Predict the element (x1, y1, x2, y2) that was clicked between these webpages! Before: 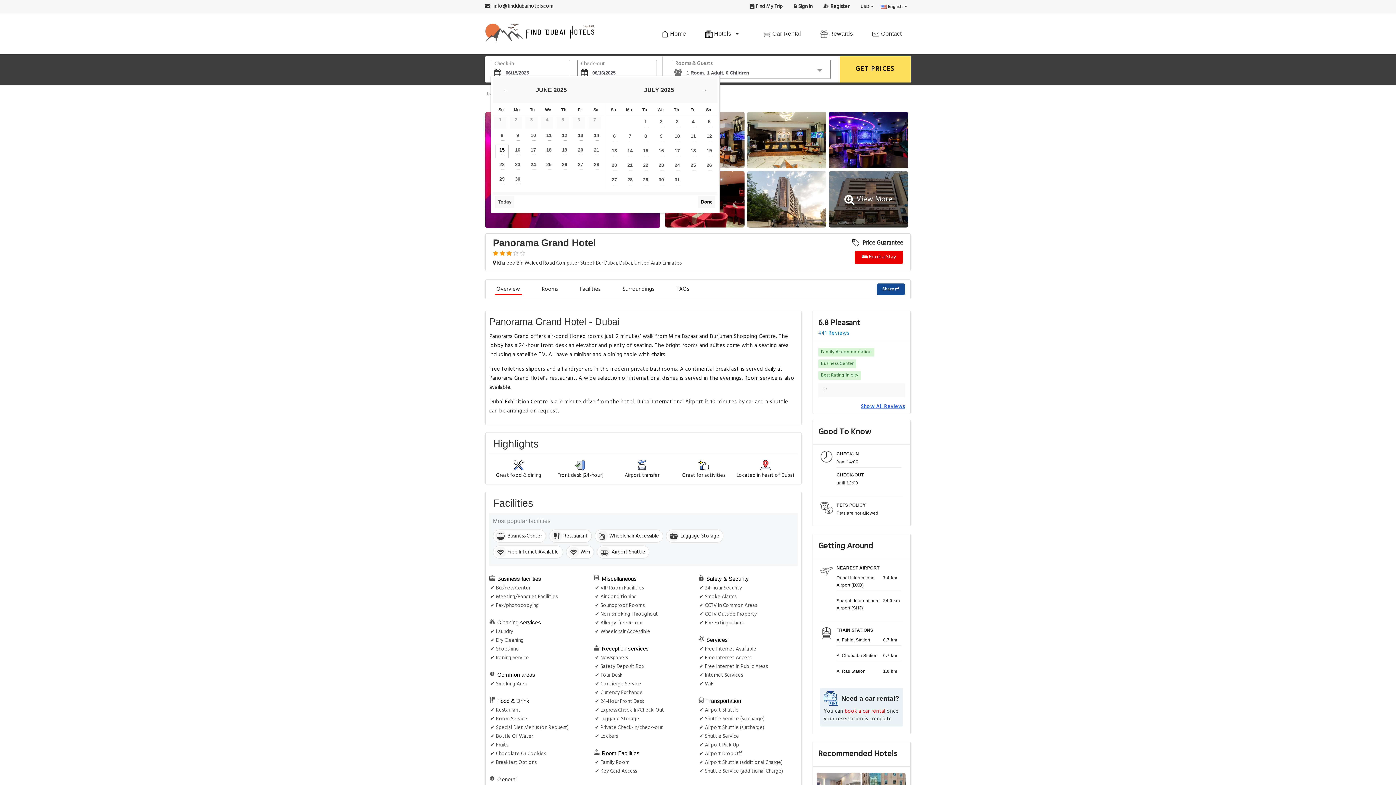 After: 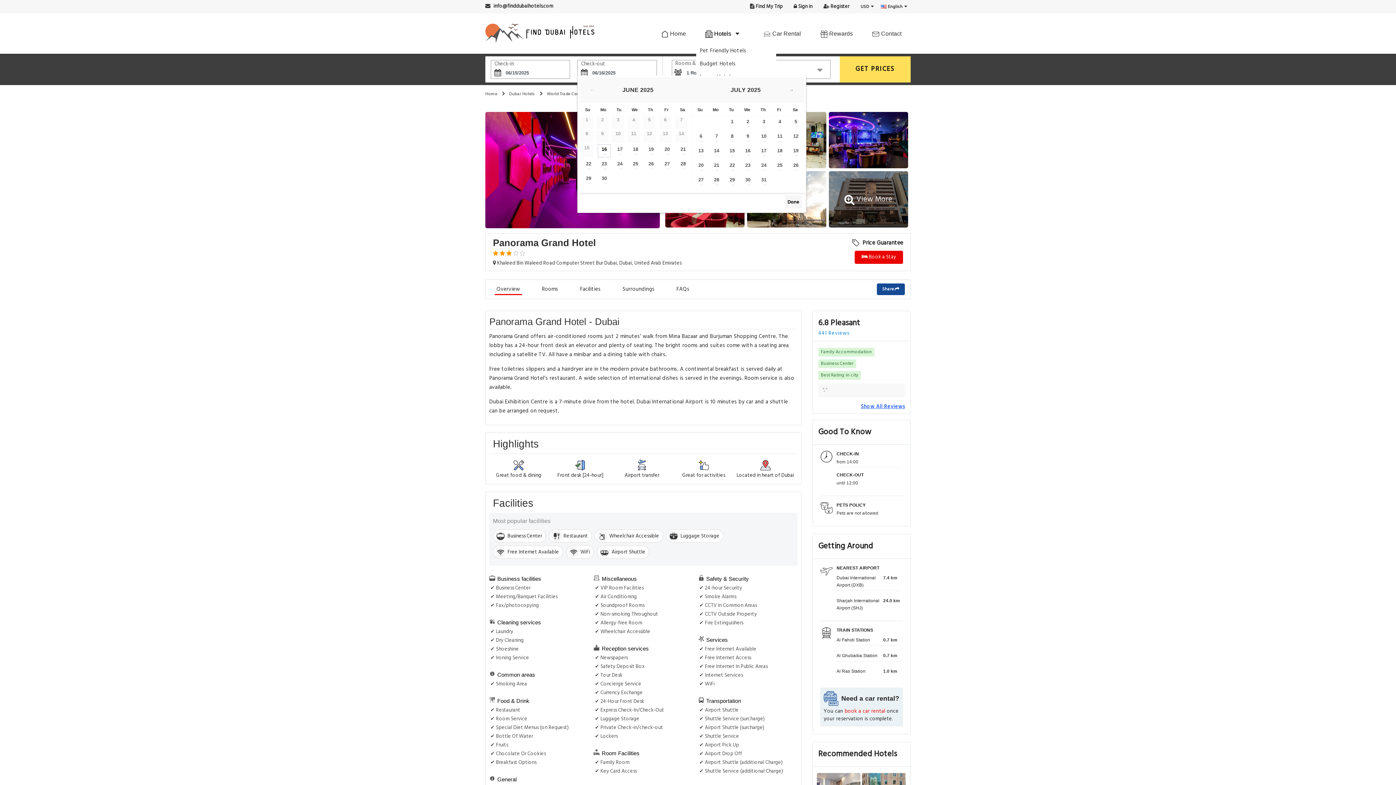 Action: bbox: (696, 24, 753, 42) label:  Hotels 